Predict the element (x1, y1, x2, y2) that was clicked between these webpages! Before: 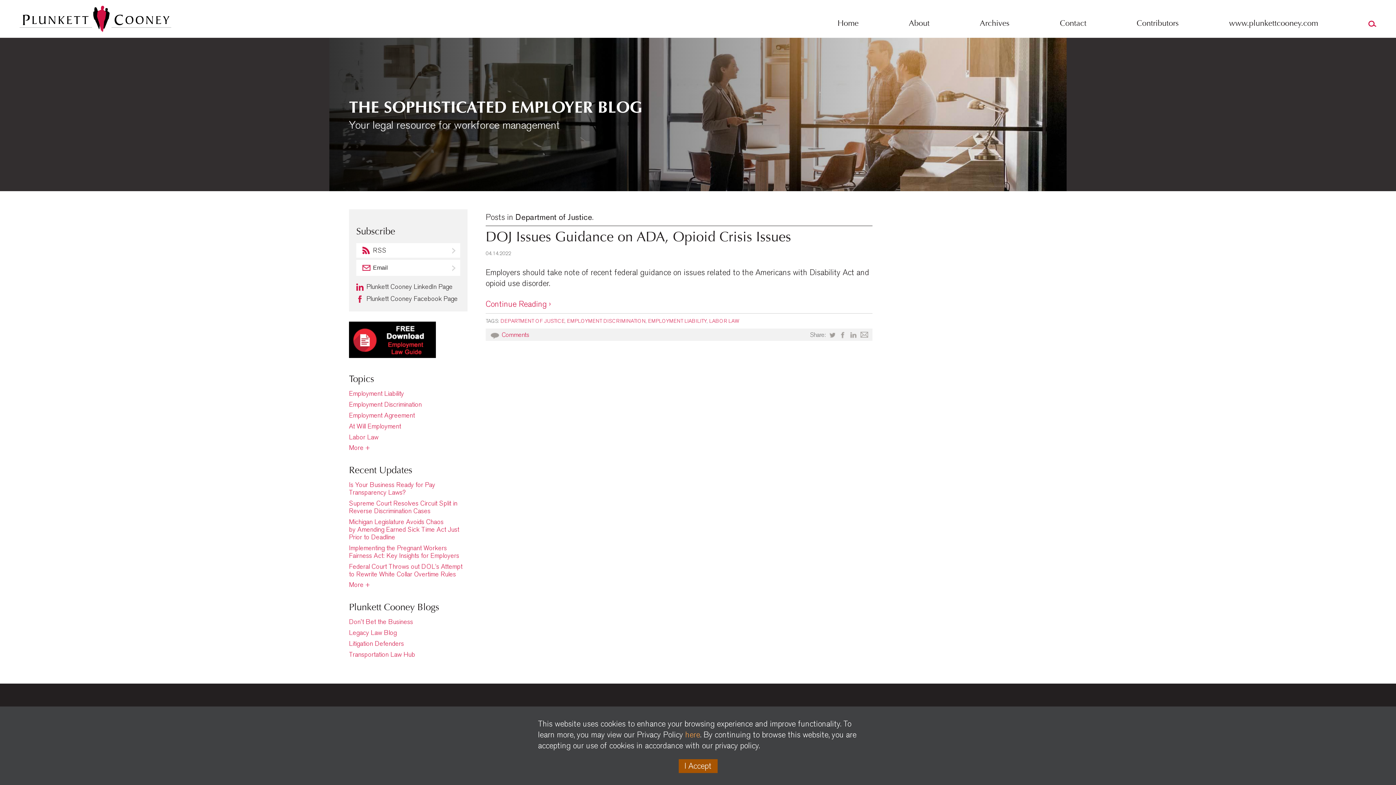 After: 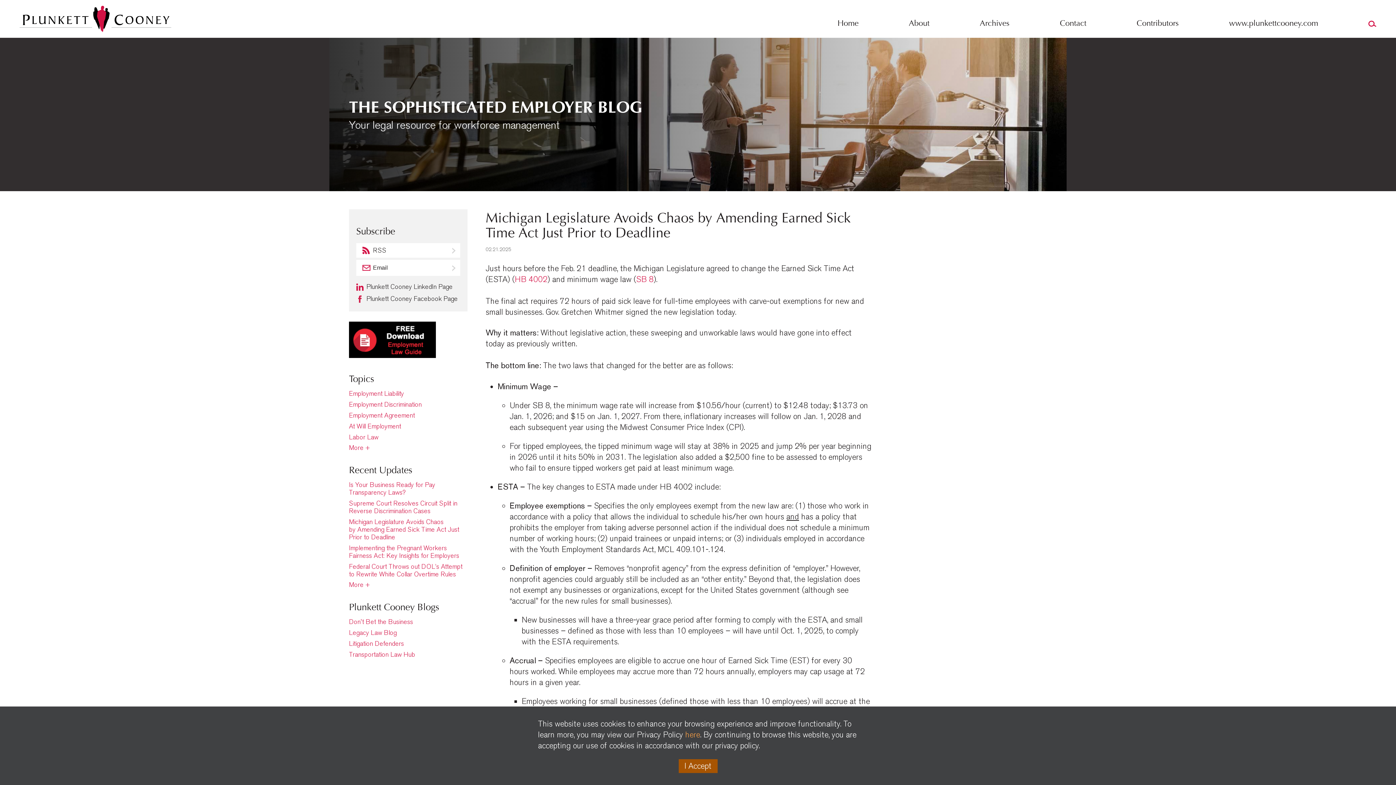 Action: label: Michigan Legislature Avoids Chaos by Amending Earned Sick Time Act Just Prior to Deadline bbox: (349, 518, 459, 541)